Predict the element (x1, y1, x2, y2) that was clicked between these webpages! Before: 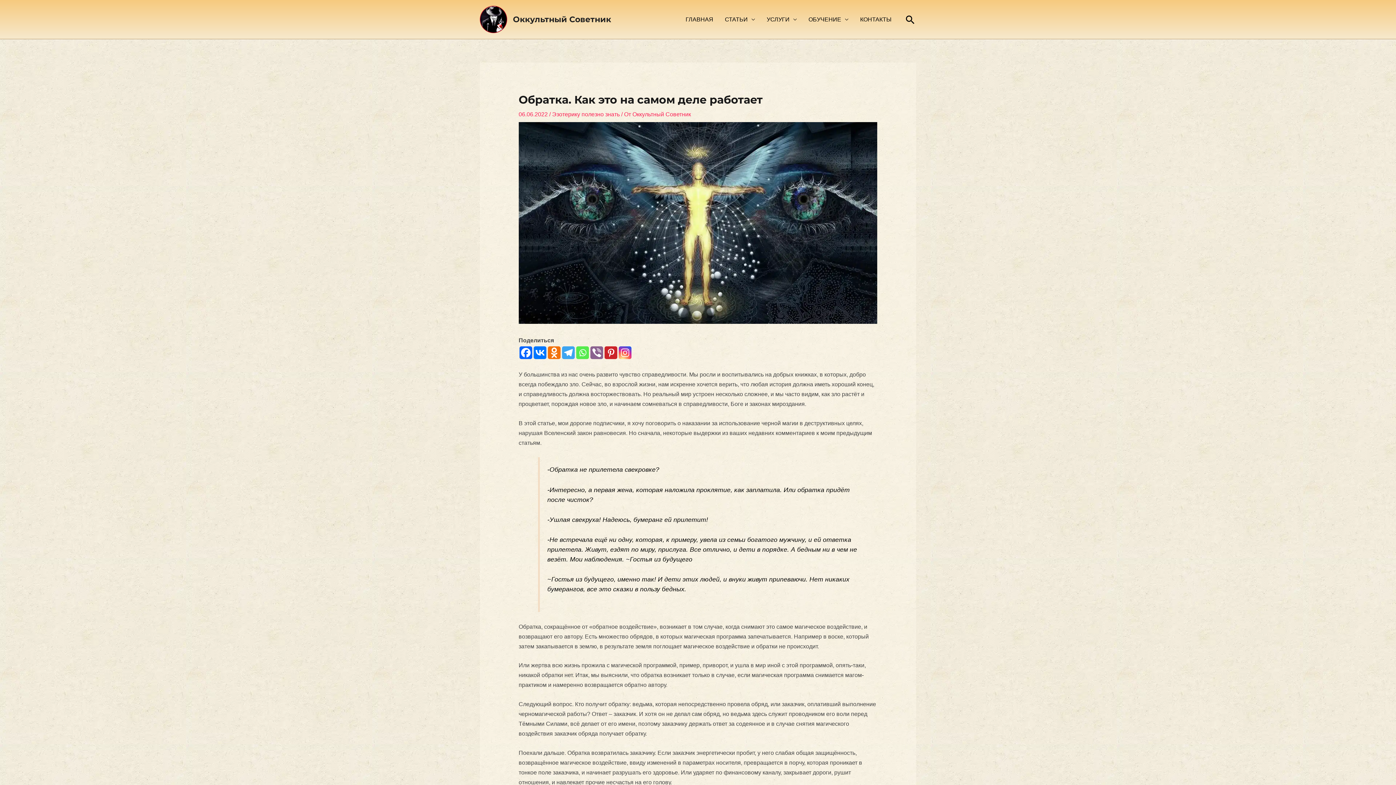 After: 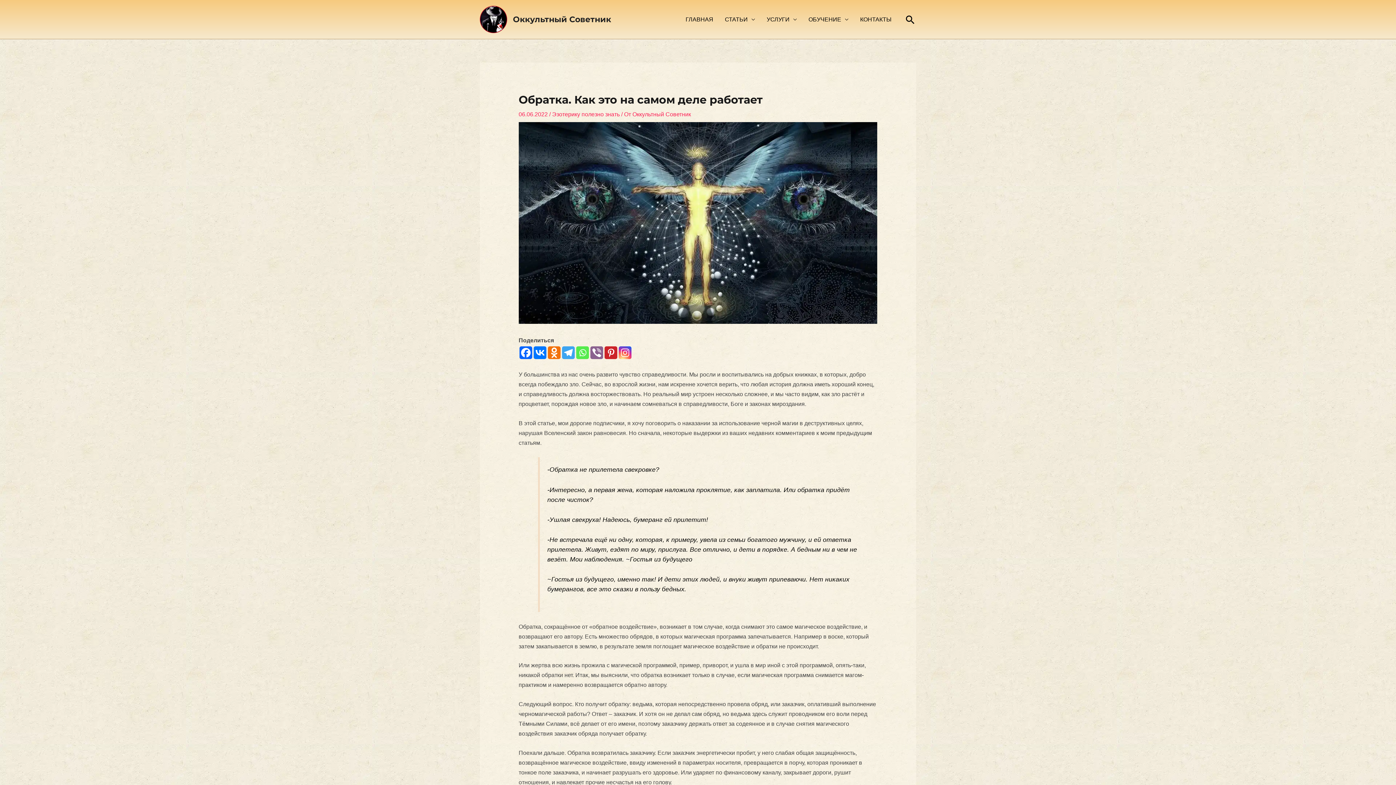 Action: bbox: (547, 346, 560, 359) label: Odnoklassniki